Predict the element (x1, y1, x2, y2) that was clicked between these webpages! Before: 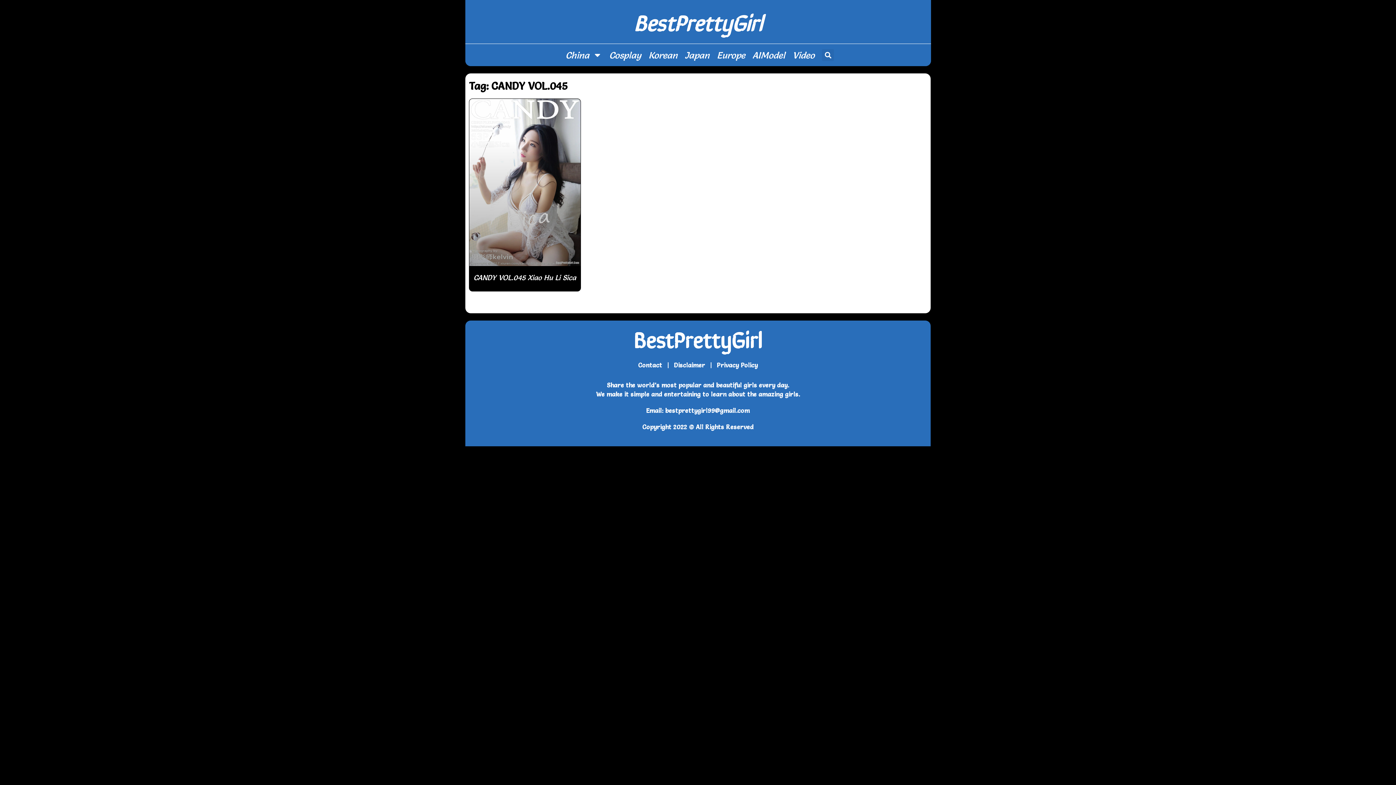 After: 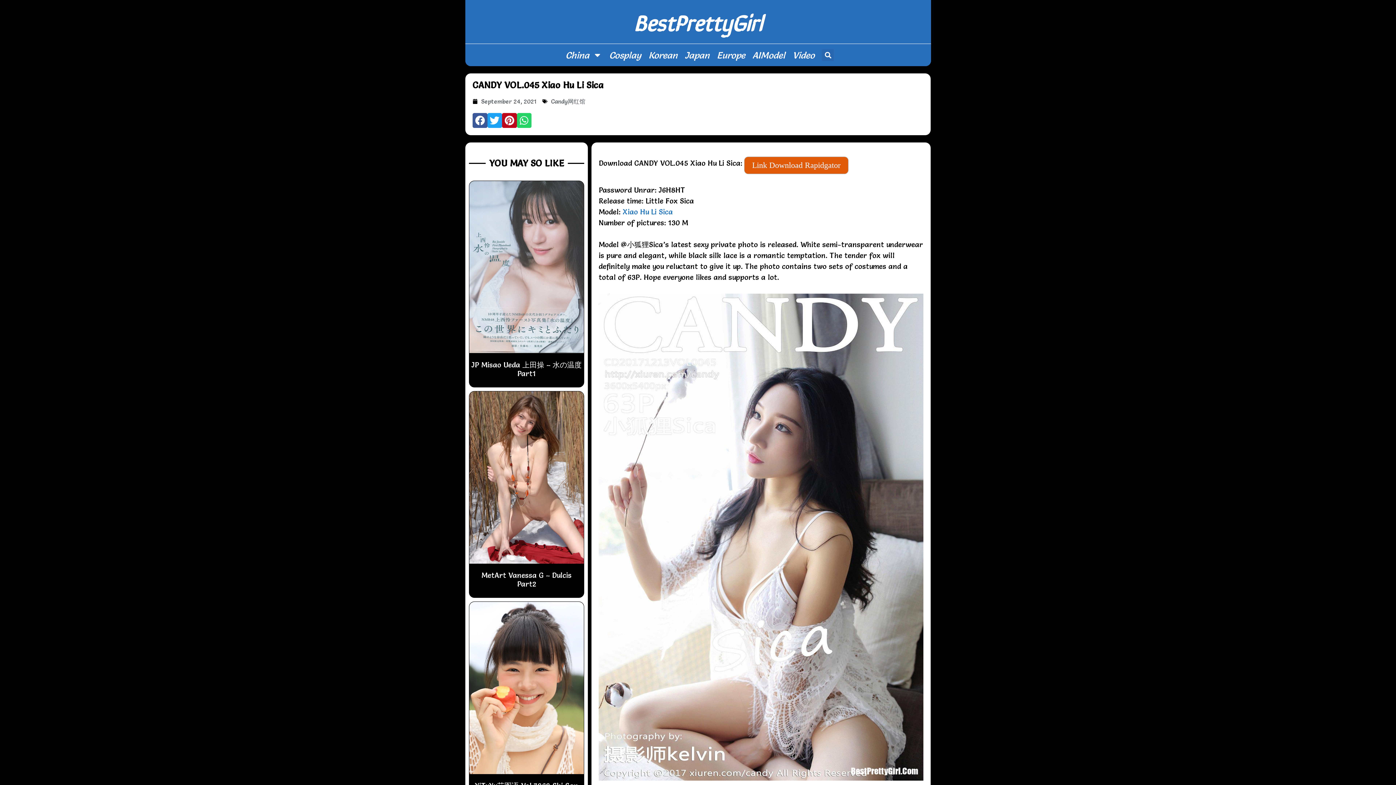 Action: bbox: (469, 98, 580, 266)